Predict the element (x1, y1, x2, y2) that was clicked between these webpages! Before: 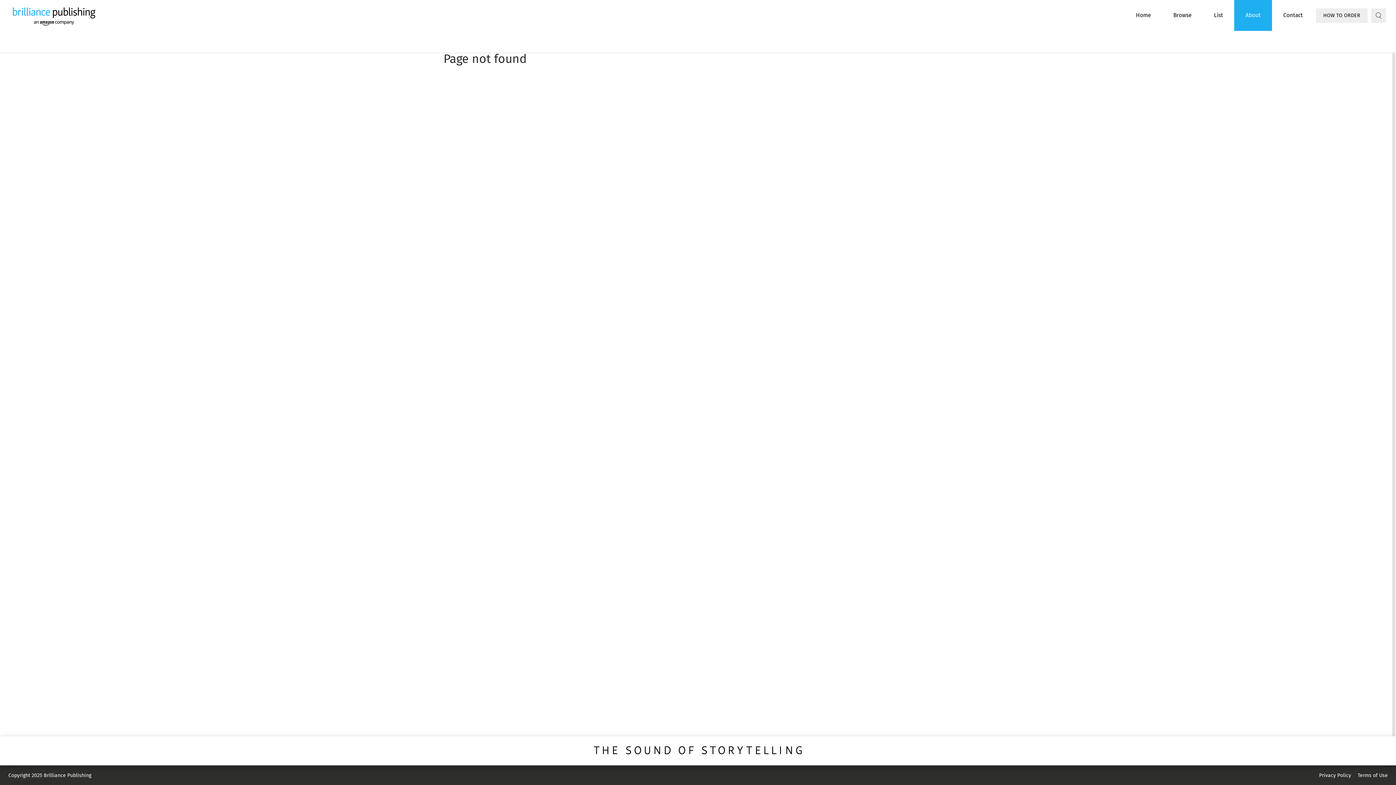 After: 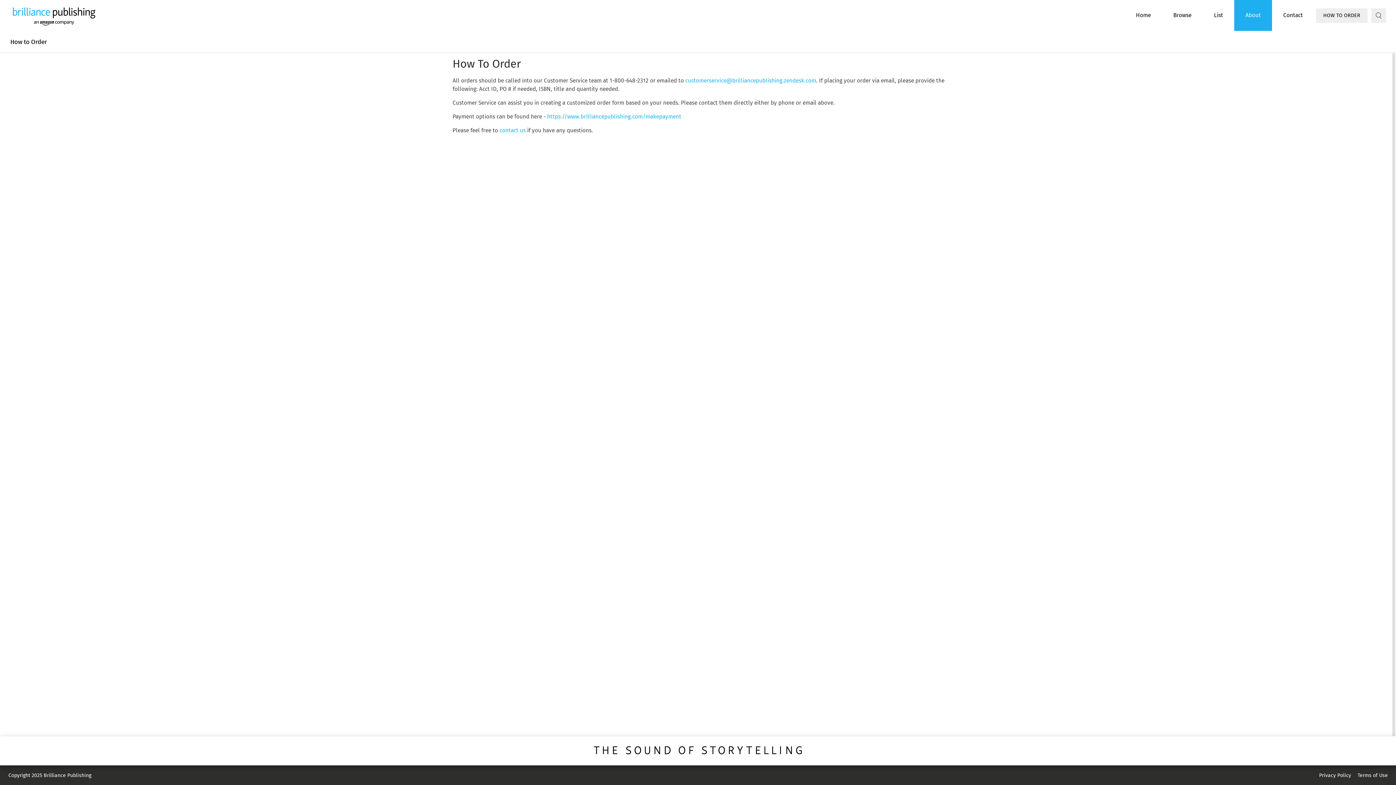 Action: label: HOW TO ORDER bbox: (1314, 8, 1369, 22)